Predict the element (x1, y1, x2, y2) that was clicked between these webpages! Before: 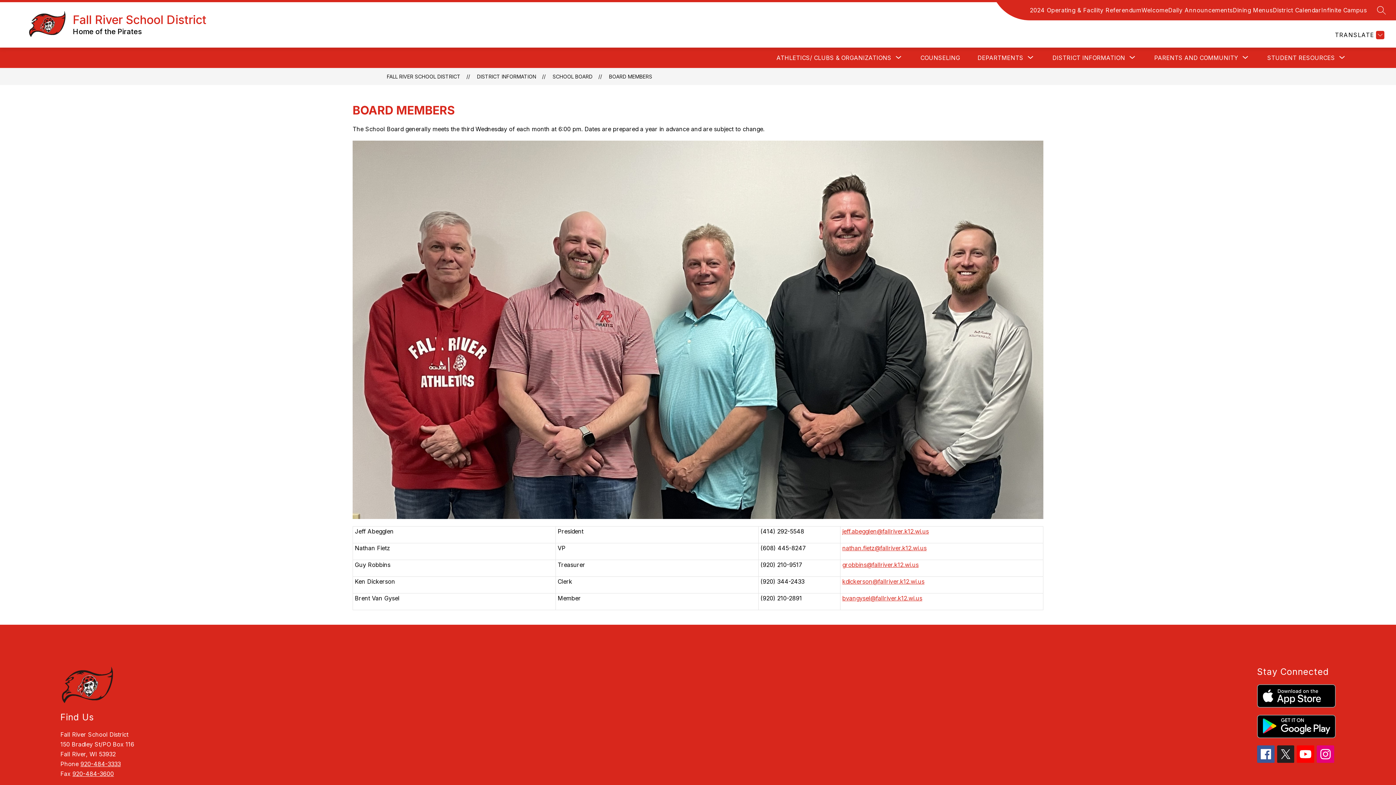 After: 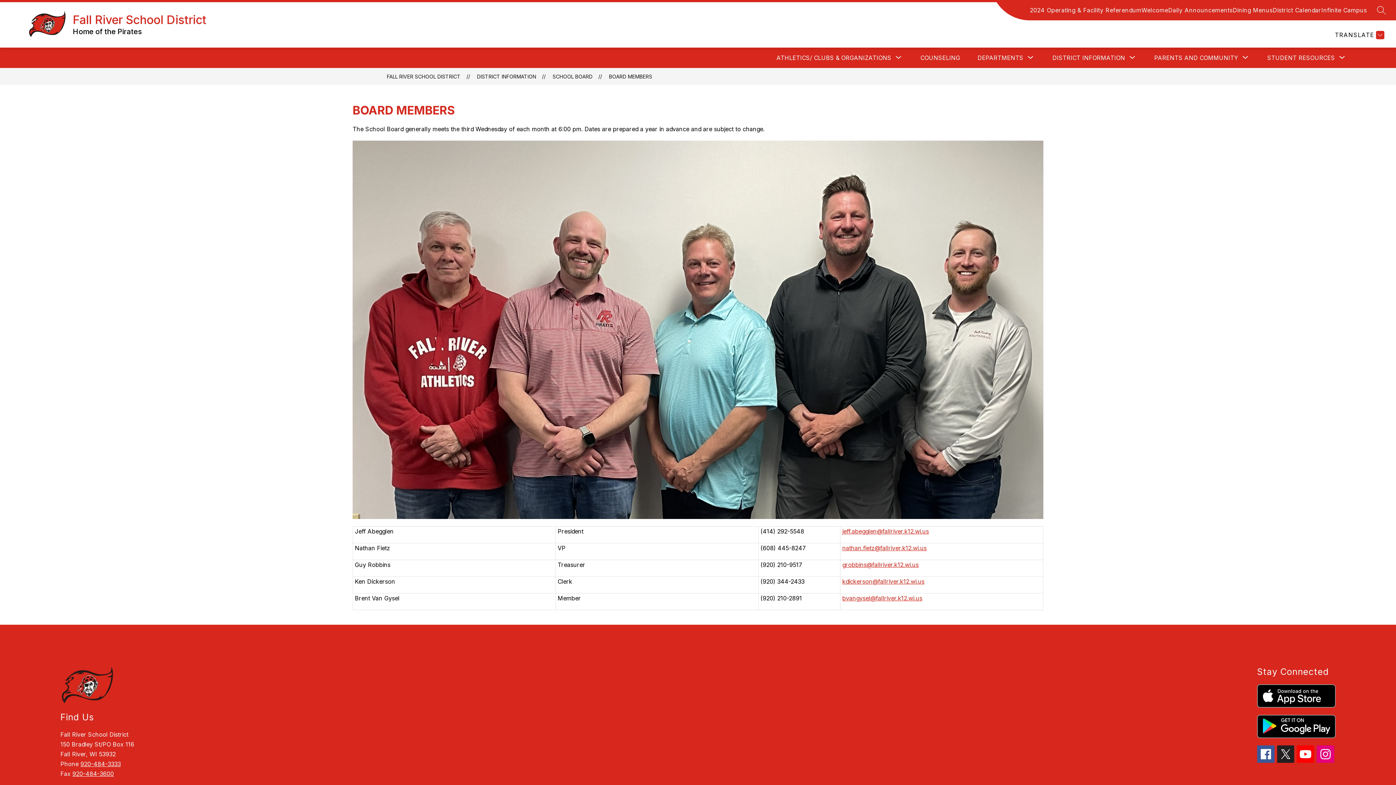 Action: bbox: (1257, 326, 1335, 349)